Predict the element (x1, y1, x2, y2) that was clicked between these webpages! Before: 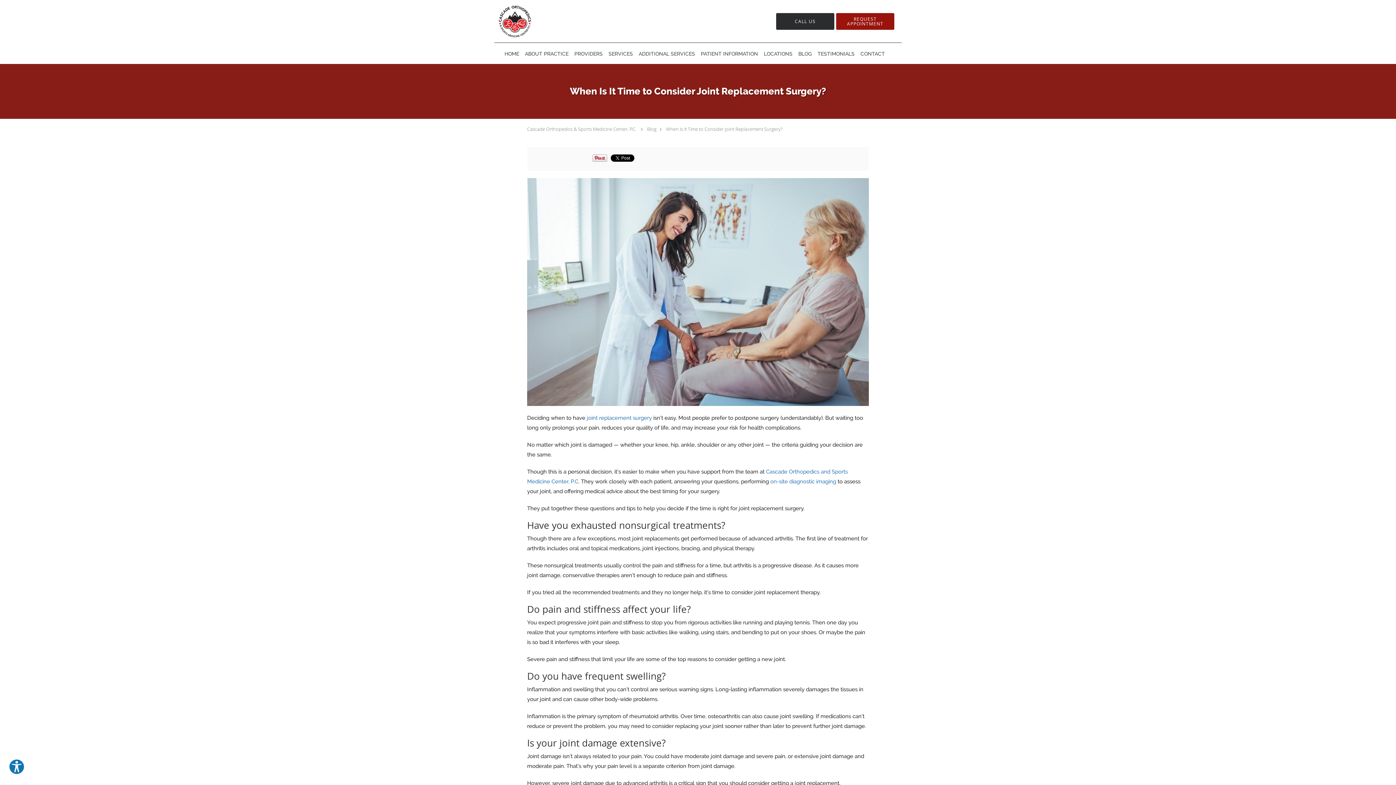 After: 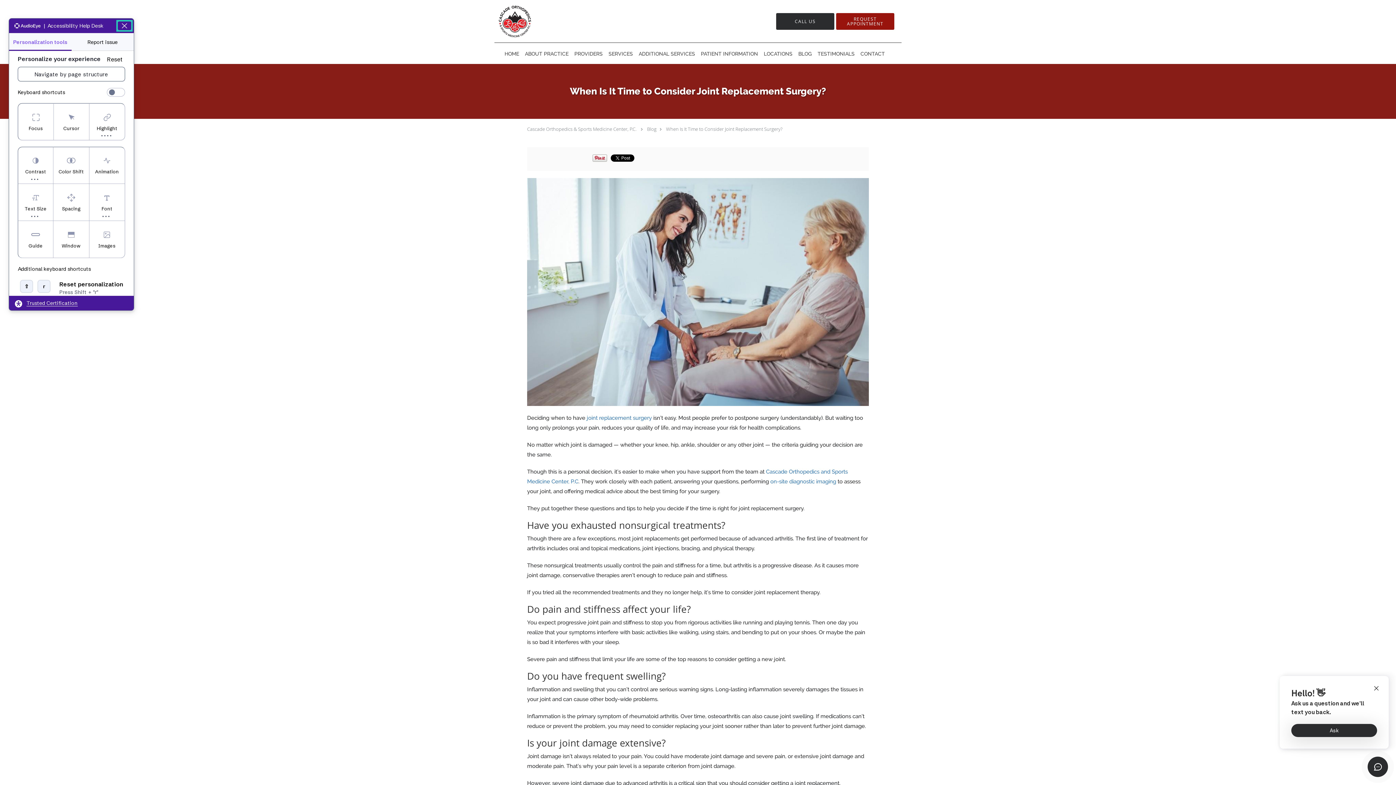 Action: bbox: (8, 759, 24, 775) label: Explore your accessibility options